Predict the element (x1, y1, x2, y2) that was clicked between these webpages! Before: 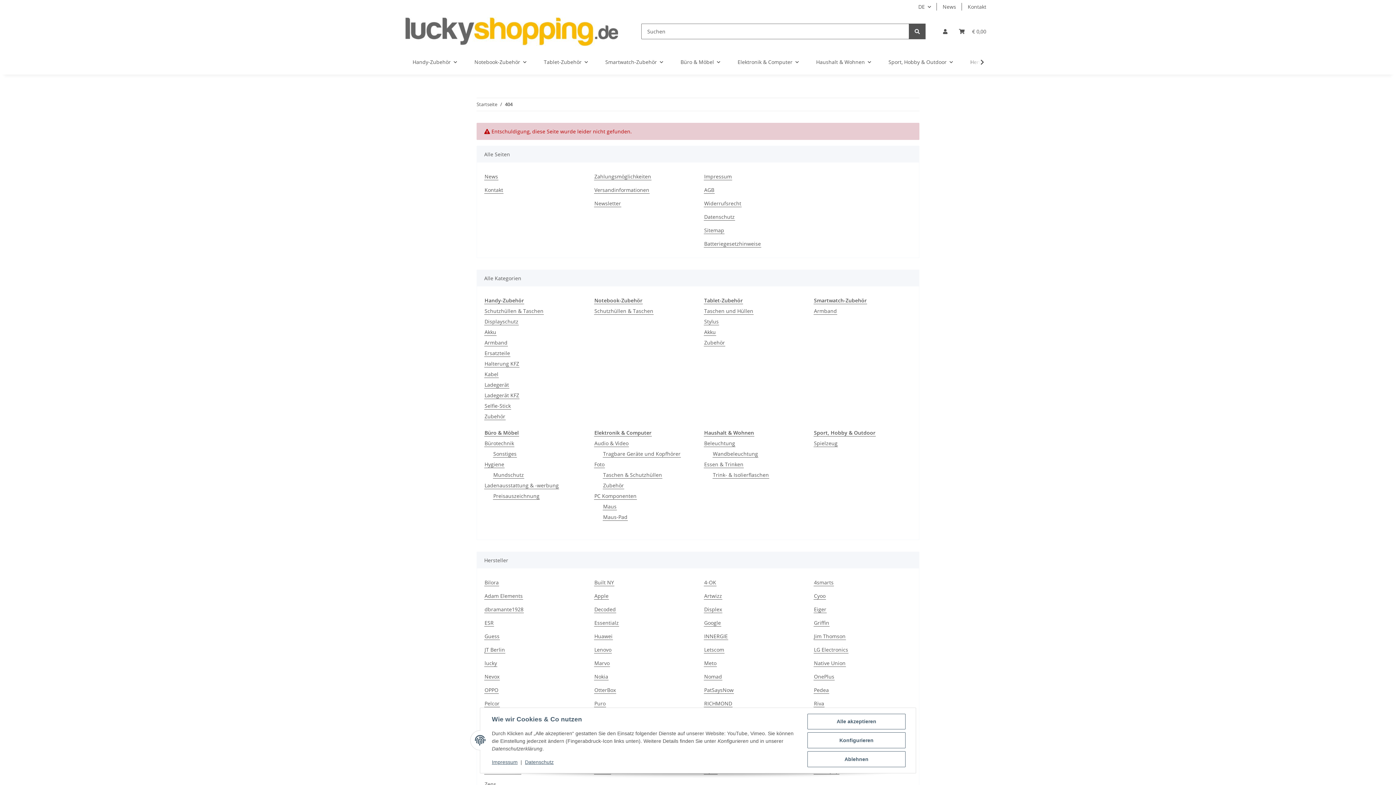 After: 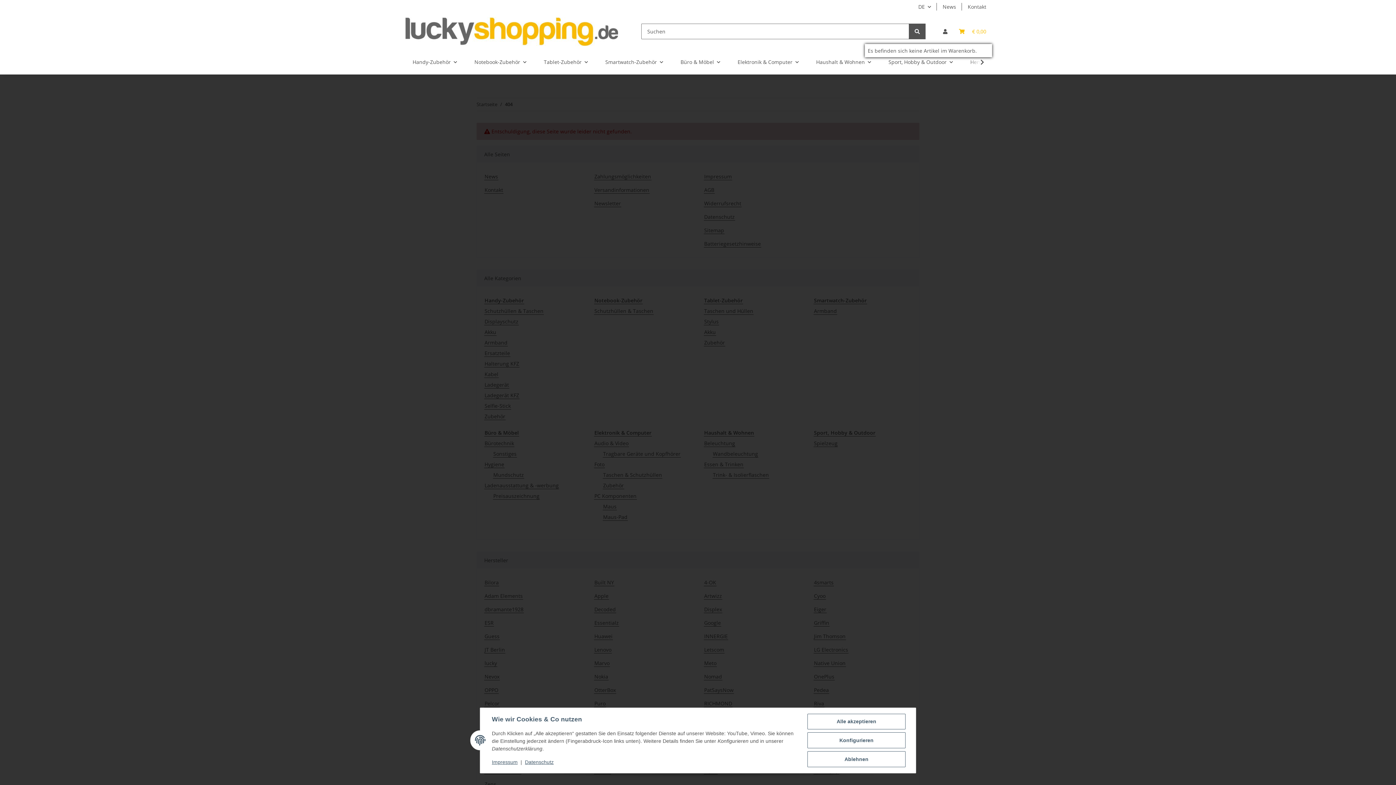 Action: label: Warenkorb bbox: (953, 18, 992, 44)